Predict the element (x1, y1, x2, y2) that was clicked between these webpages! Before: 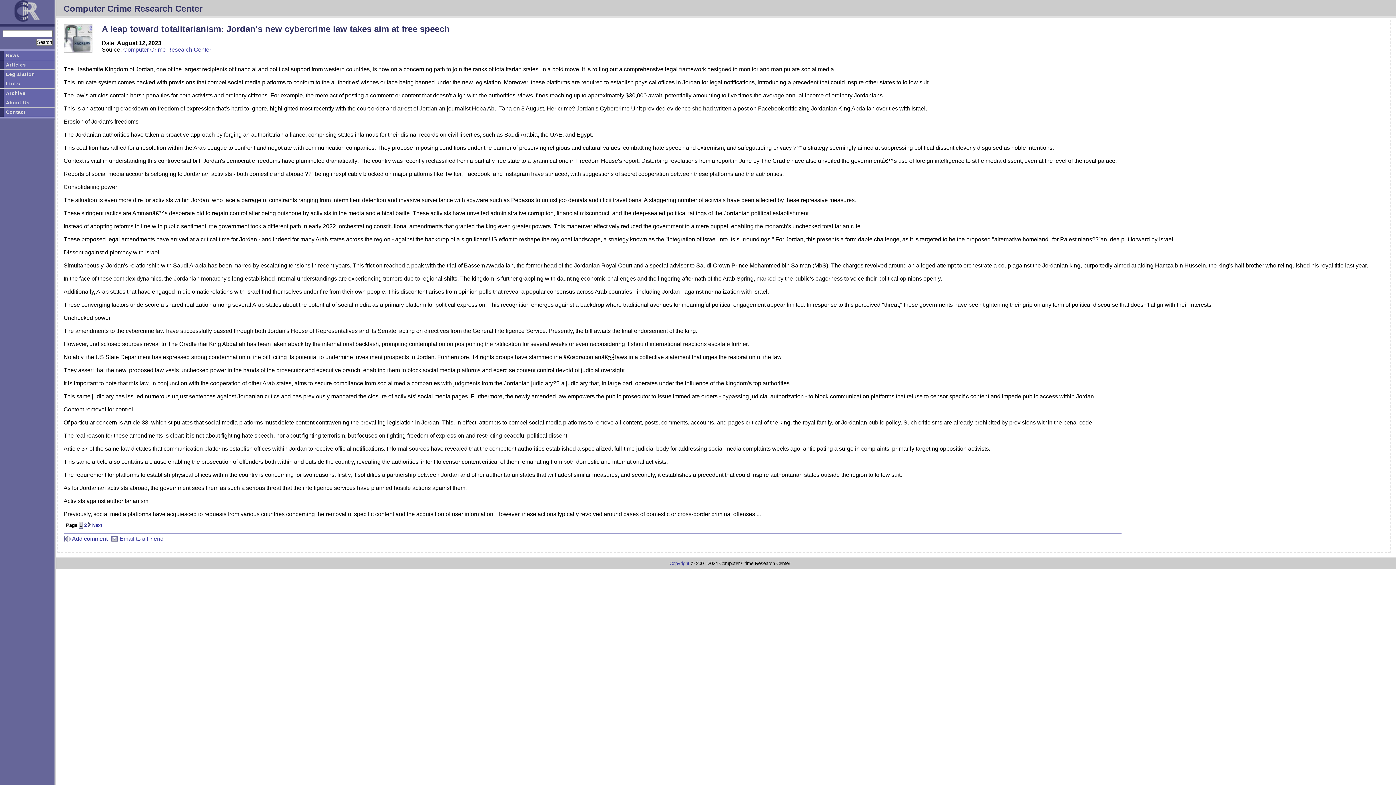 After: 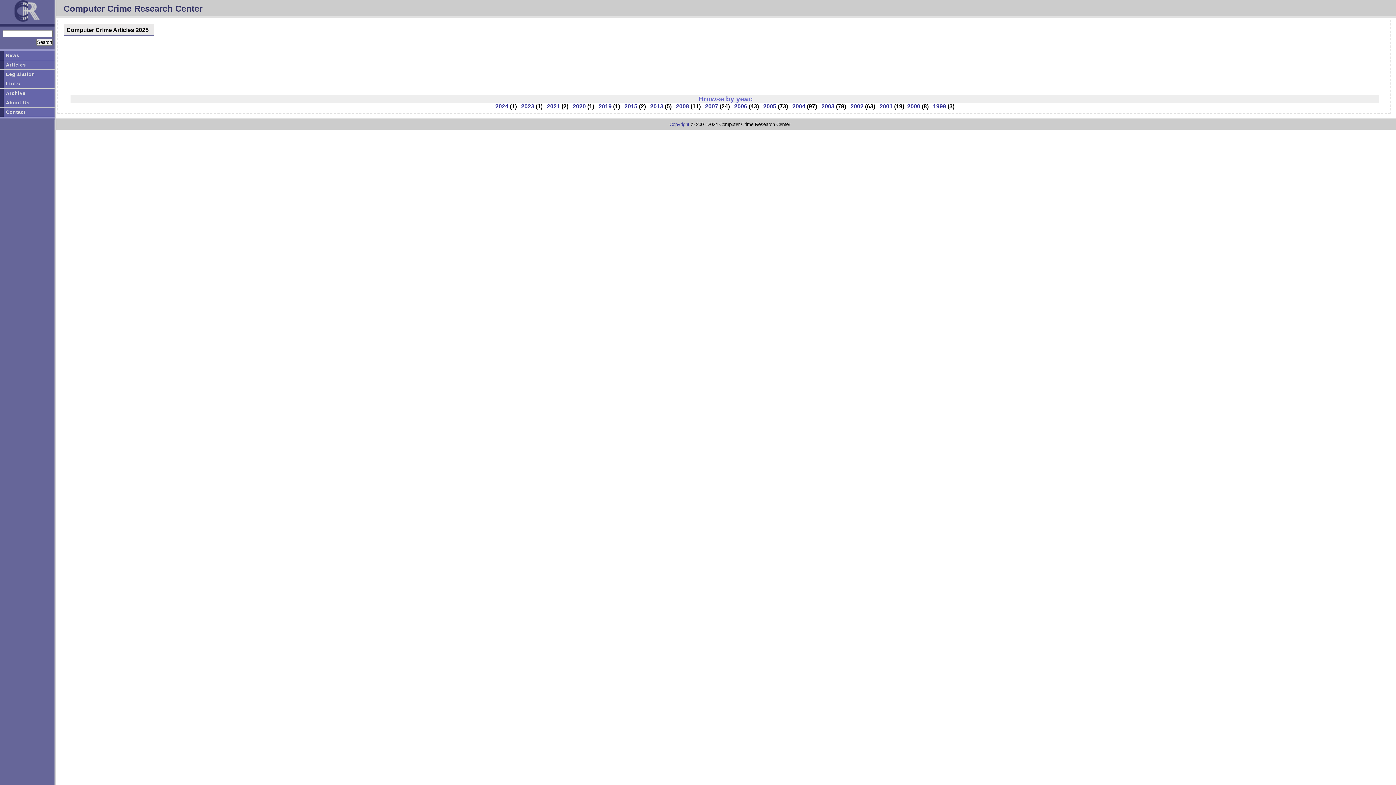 Action: bbox: (0, 60, 69, 69) label: Articles